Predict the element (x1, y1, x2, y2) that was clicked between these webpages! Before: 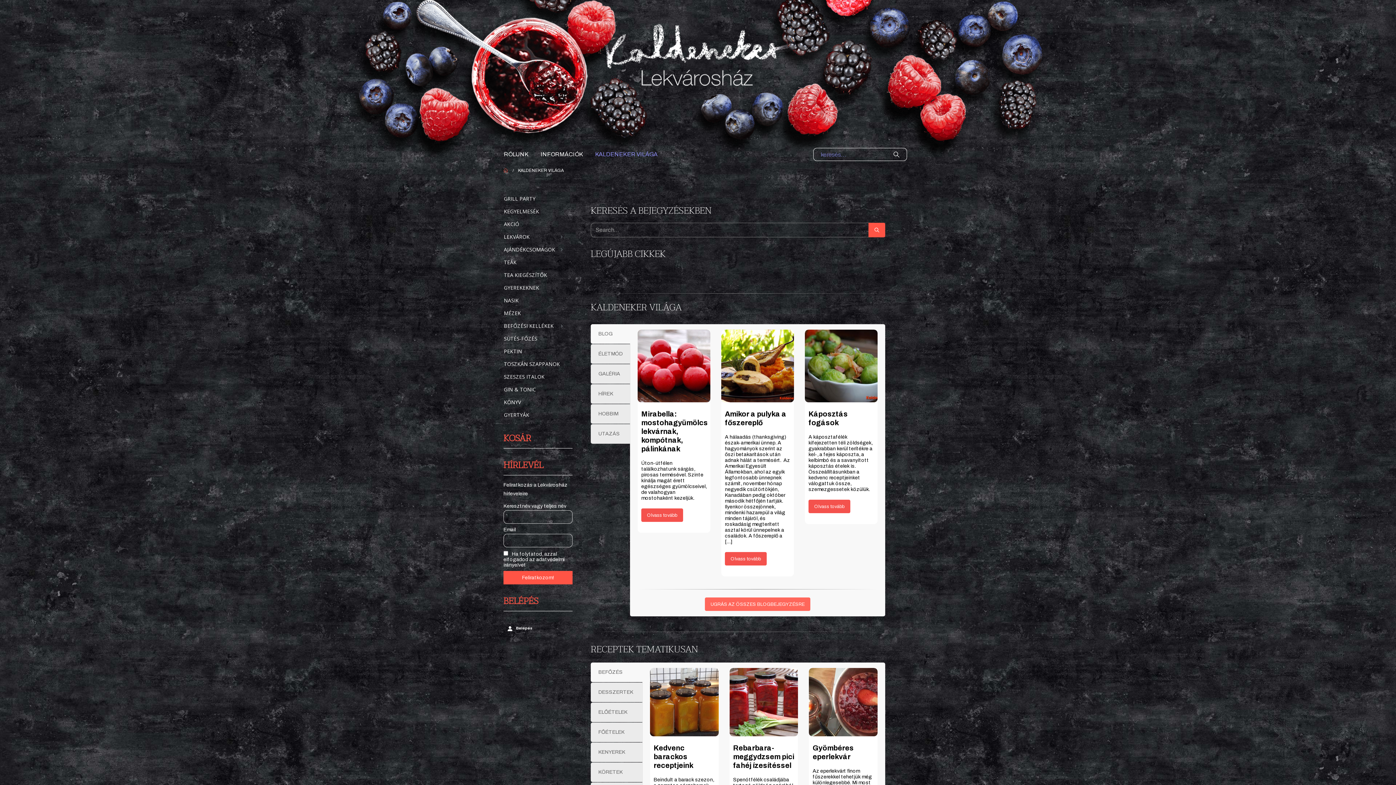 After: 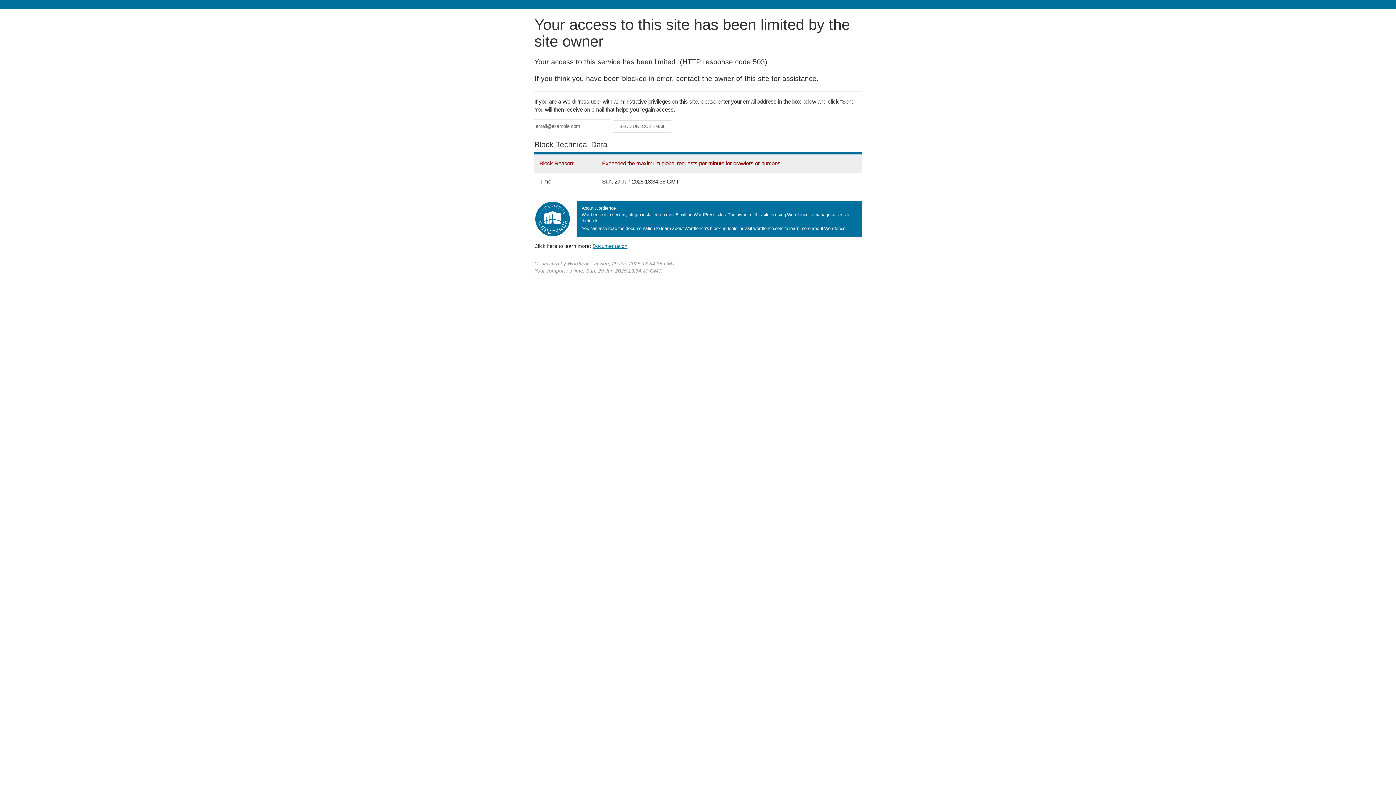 Action: label: GIN & TONIC bbox: (504, 383, 568, 396)